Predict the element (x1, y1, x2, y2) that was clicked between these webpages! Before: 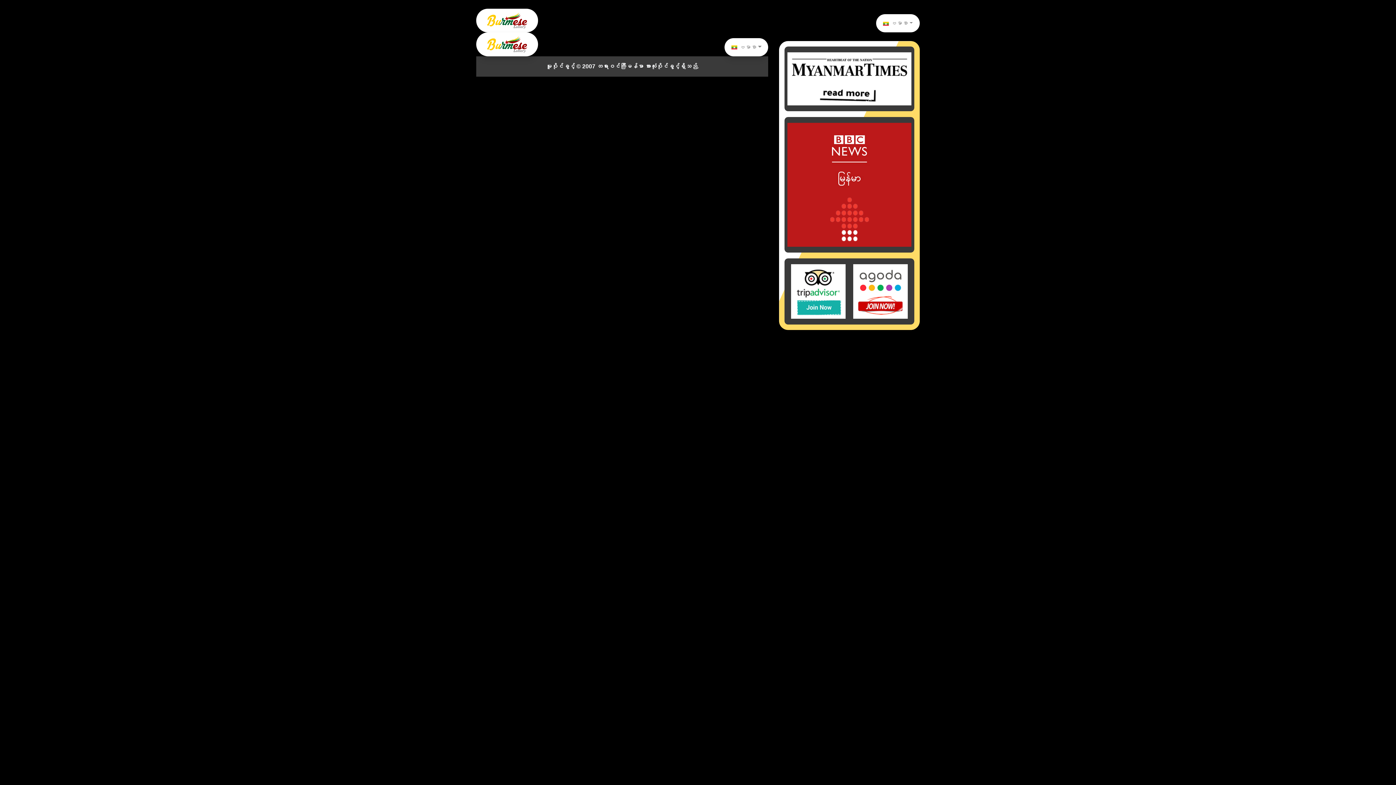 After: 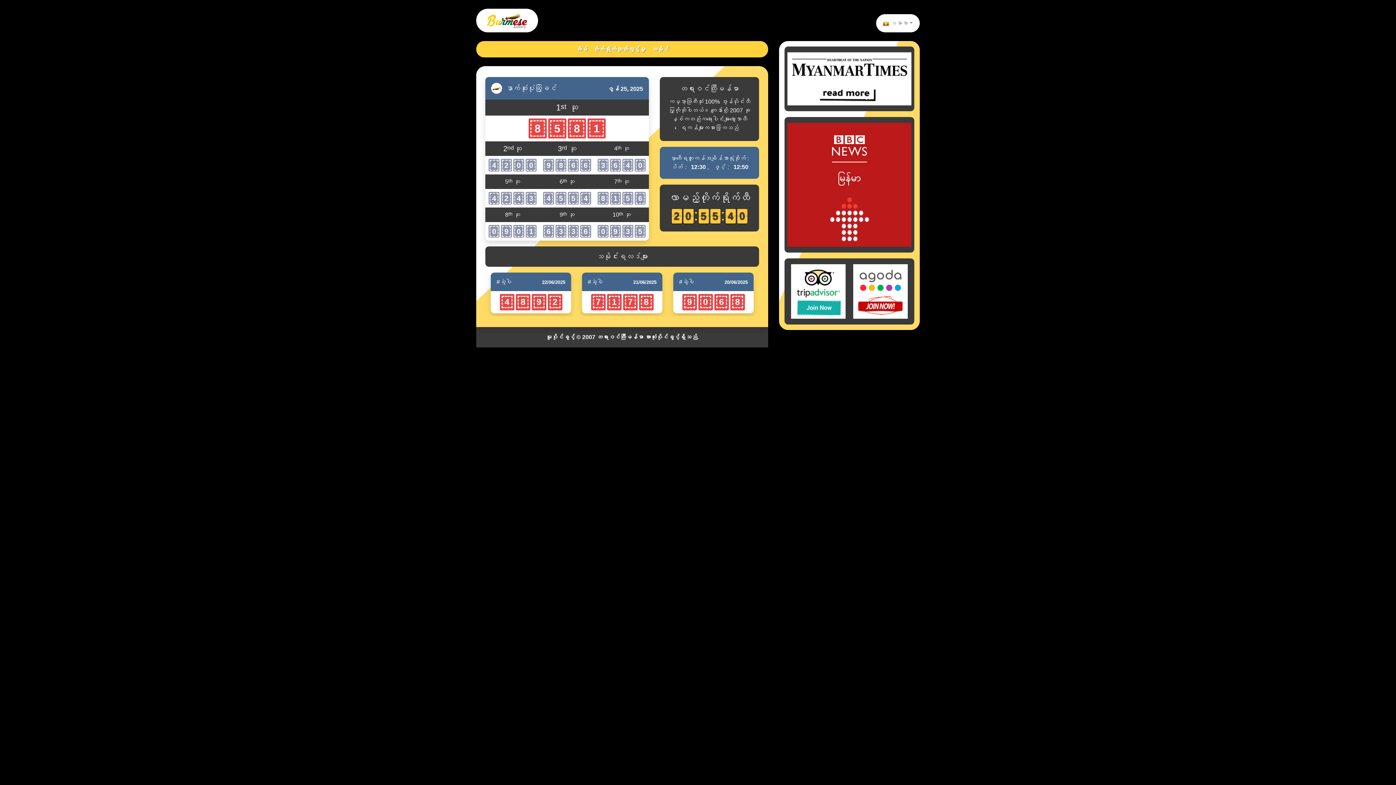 Action: bbox: (487, 40, 527, 47)